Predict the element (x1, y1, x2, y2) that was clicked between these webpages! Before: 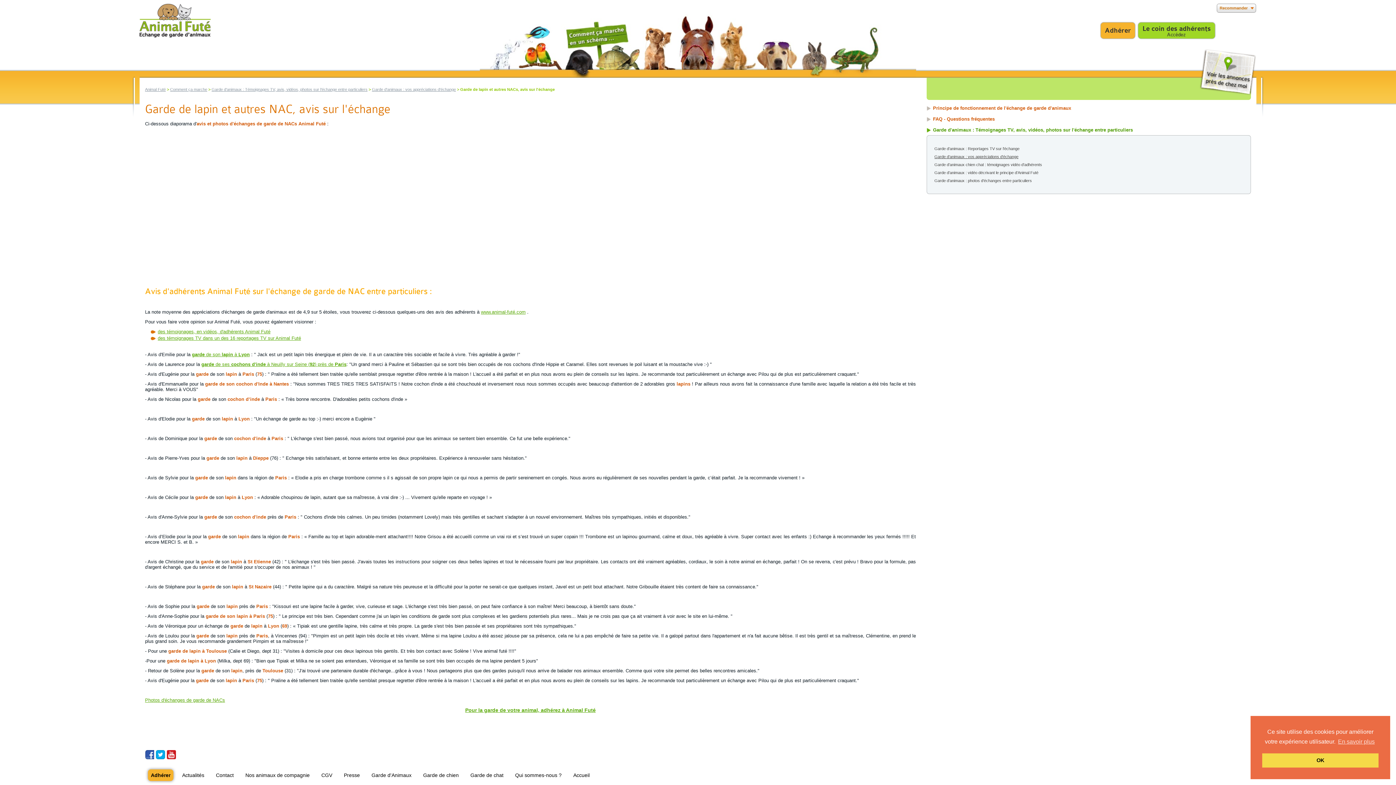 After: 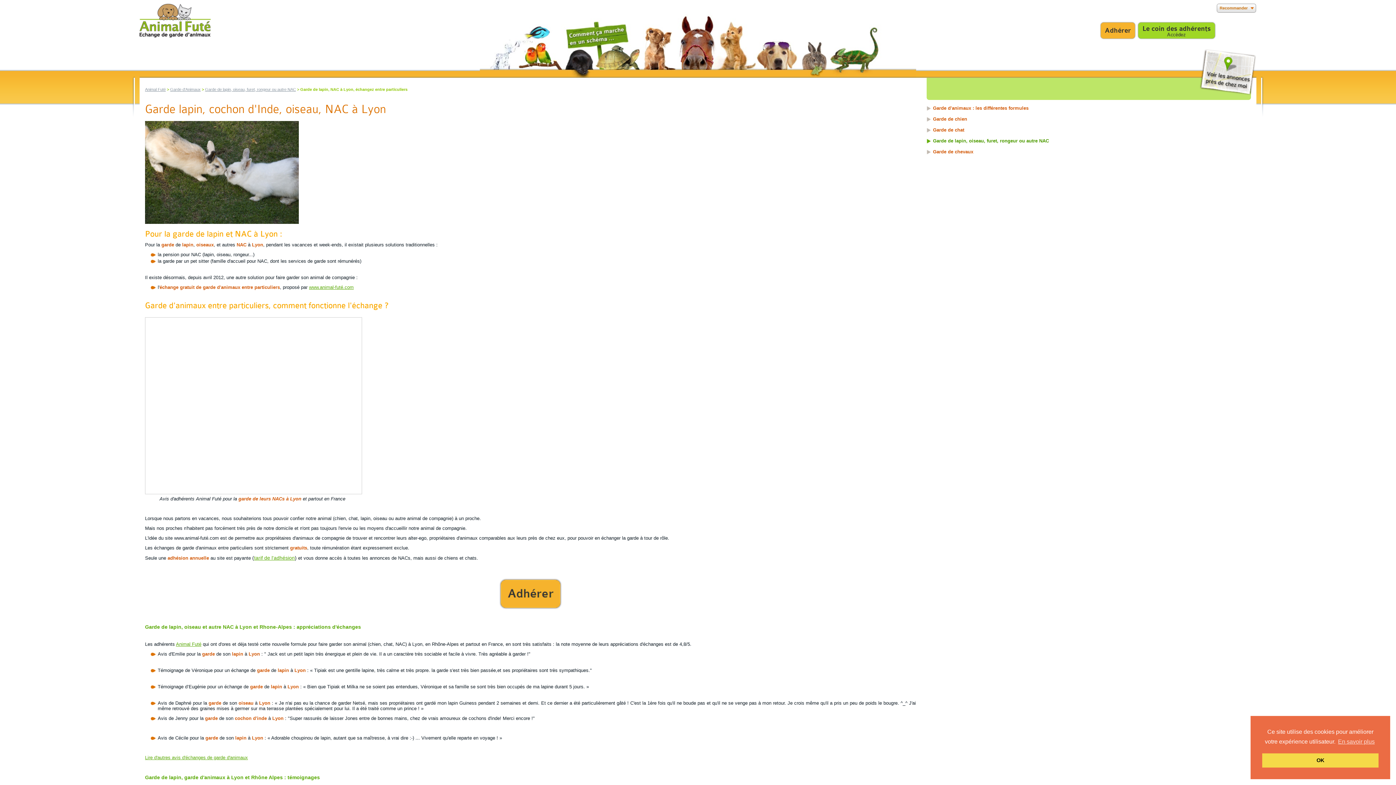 Action: label: garde de son lapin à Lyon bbox: (192, 352, 249, 357)